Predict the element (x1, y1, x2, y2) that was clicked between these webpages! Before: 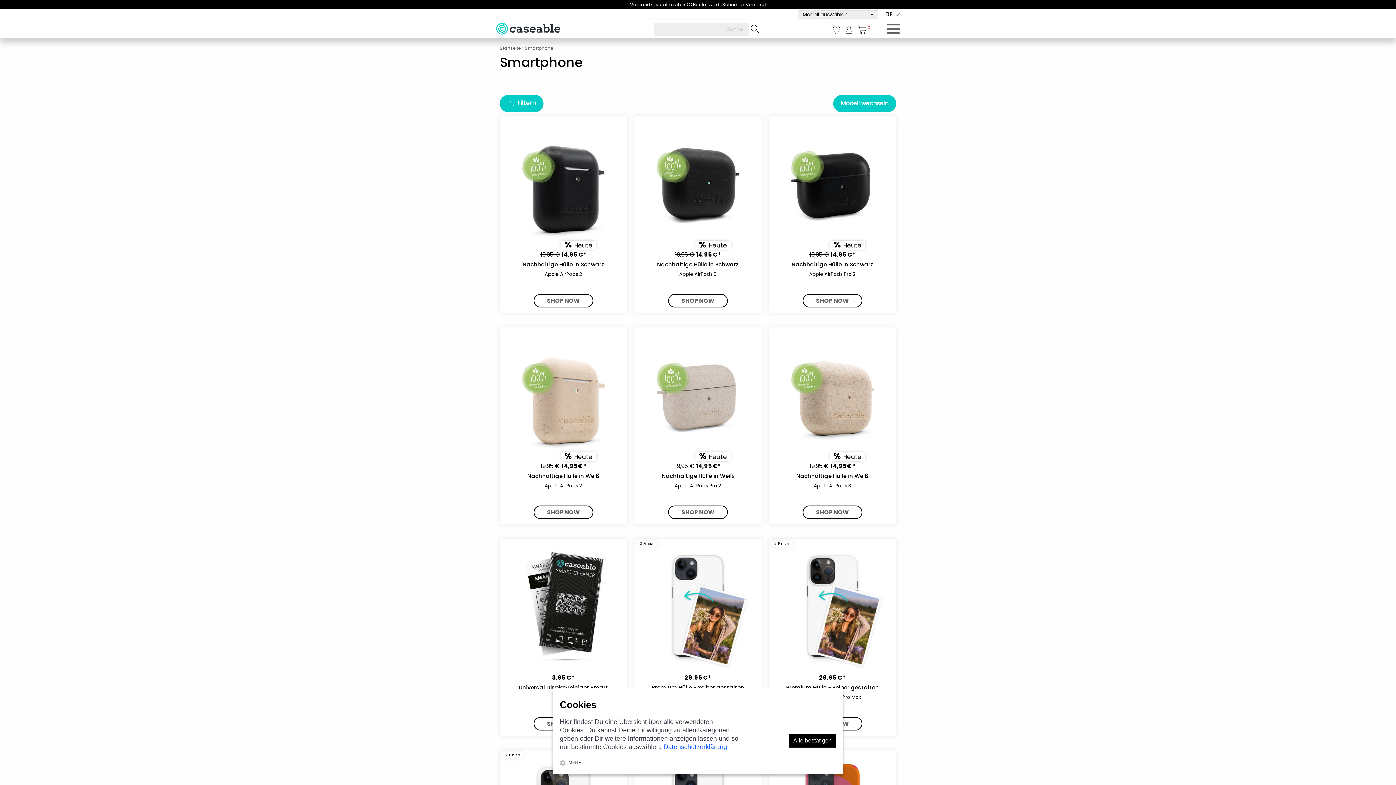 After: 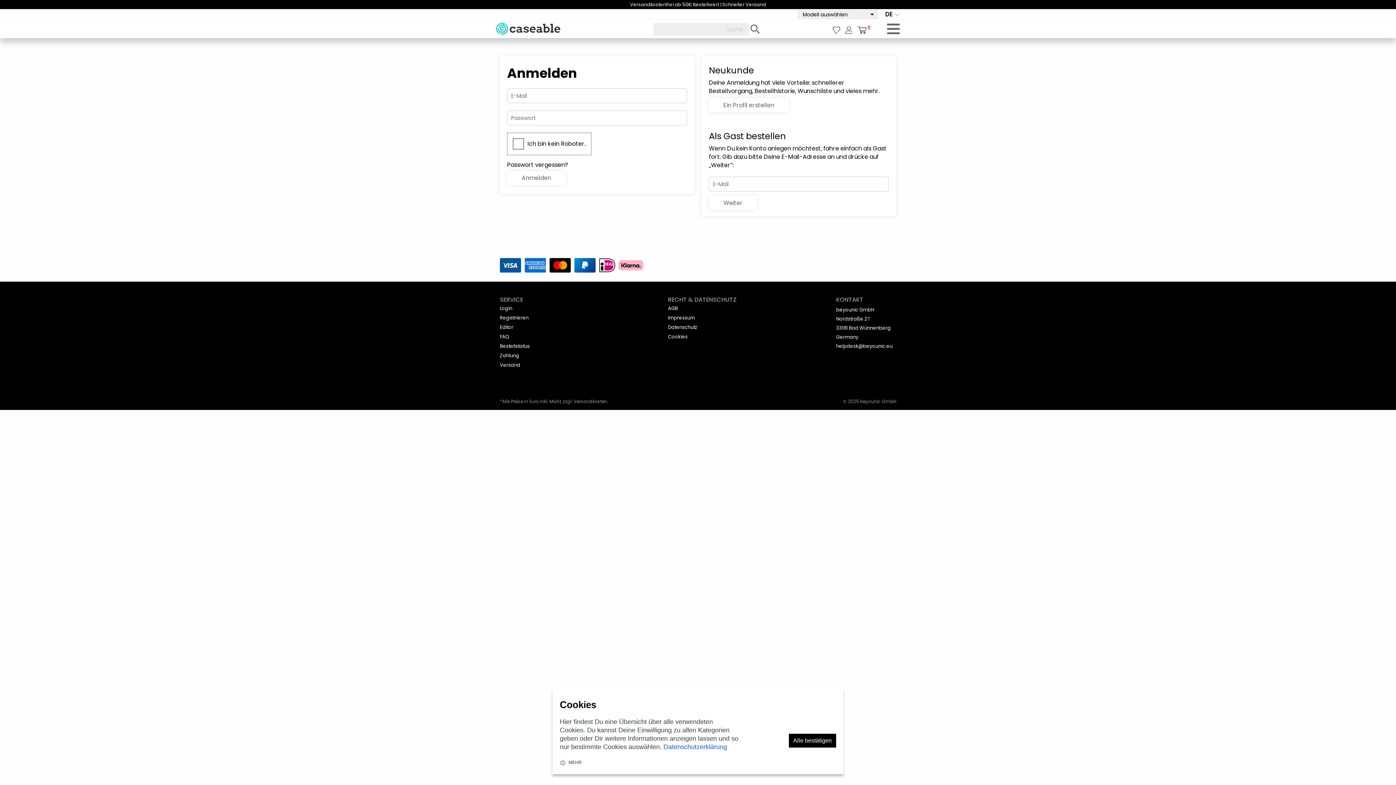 Action: bbox: (845, 25, 852, 33)